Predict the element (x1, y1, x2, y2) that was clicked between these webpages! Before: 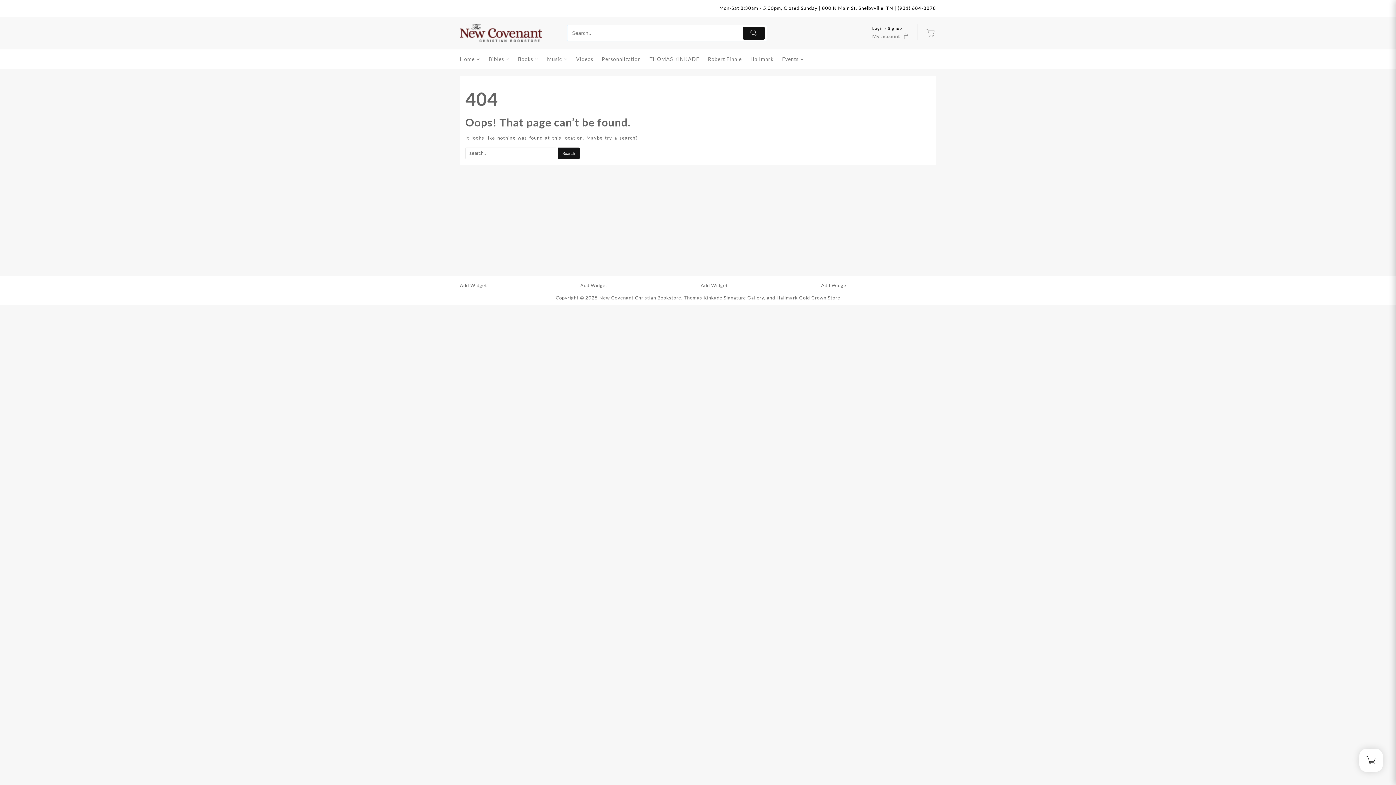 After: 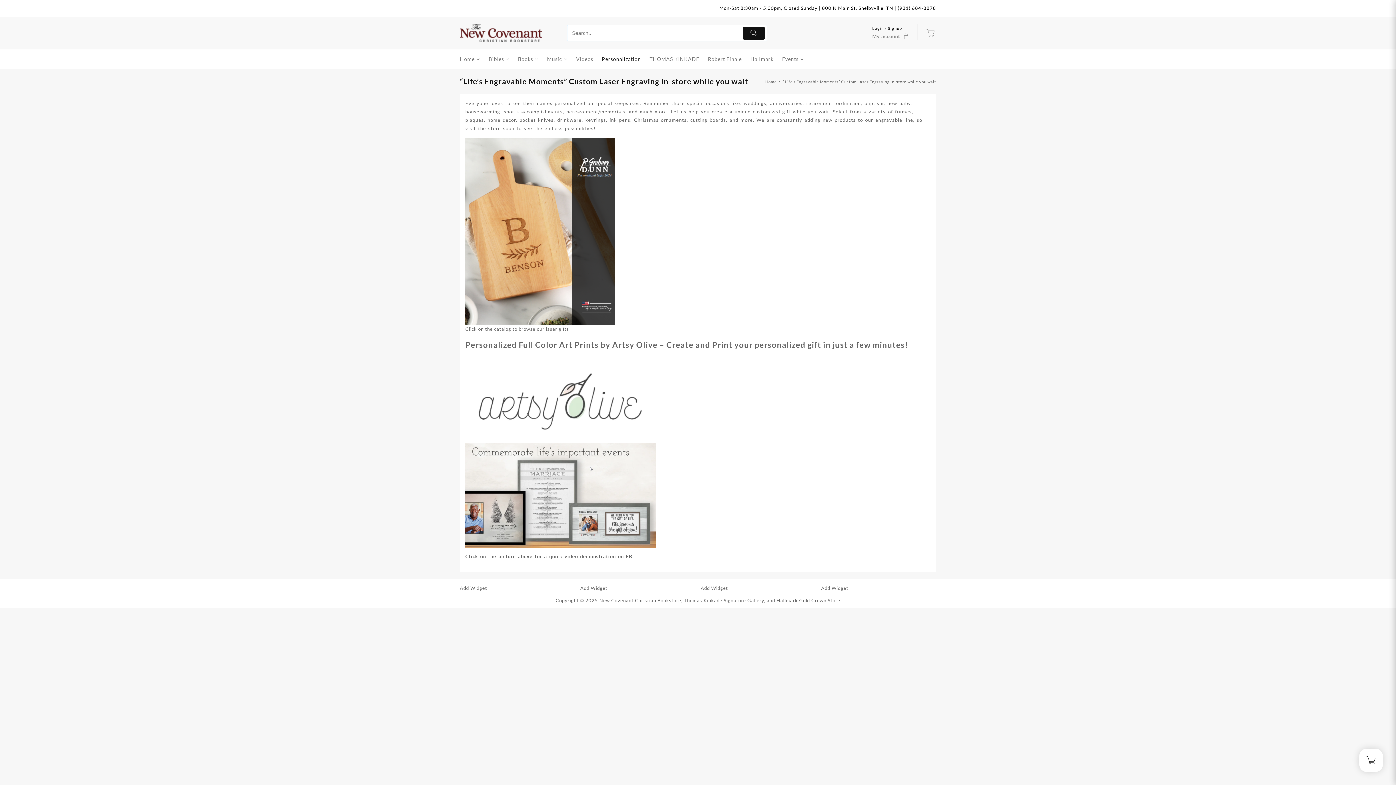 Action: bbox: (602, 50, 648, 67) label: Personalization